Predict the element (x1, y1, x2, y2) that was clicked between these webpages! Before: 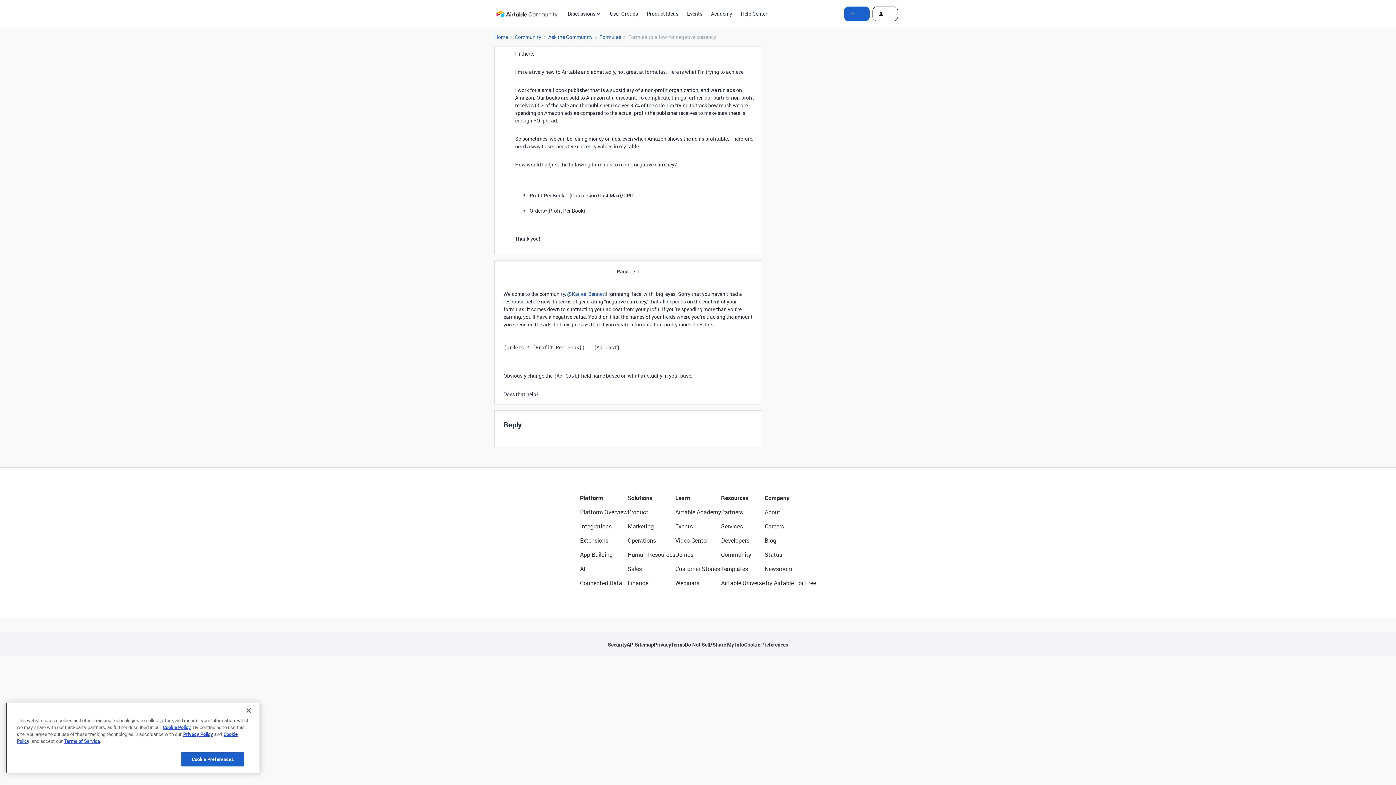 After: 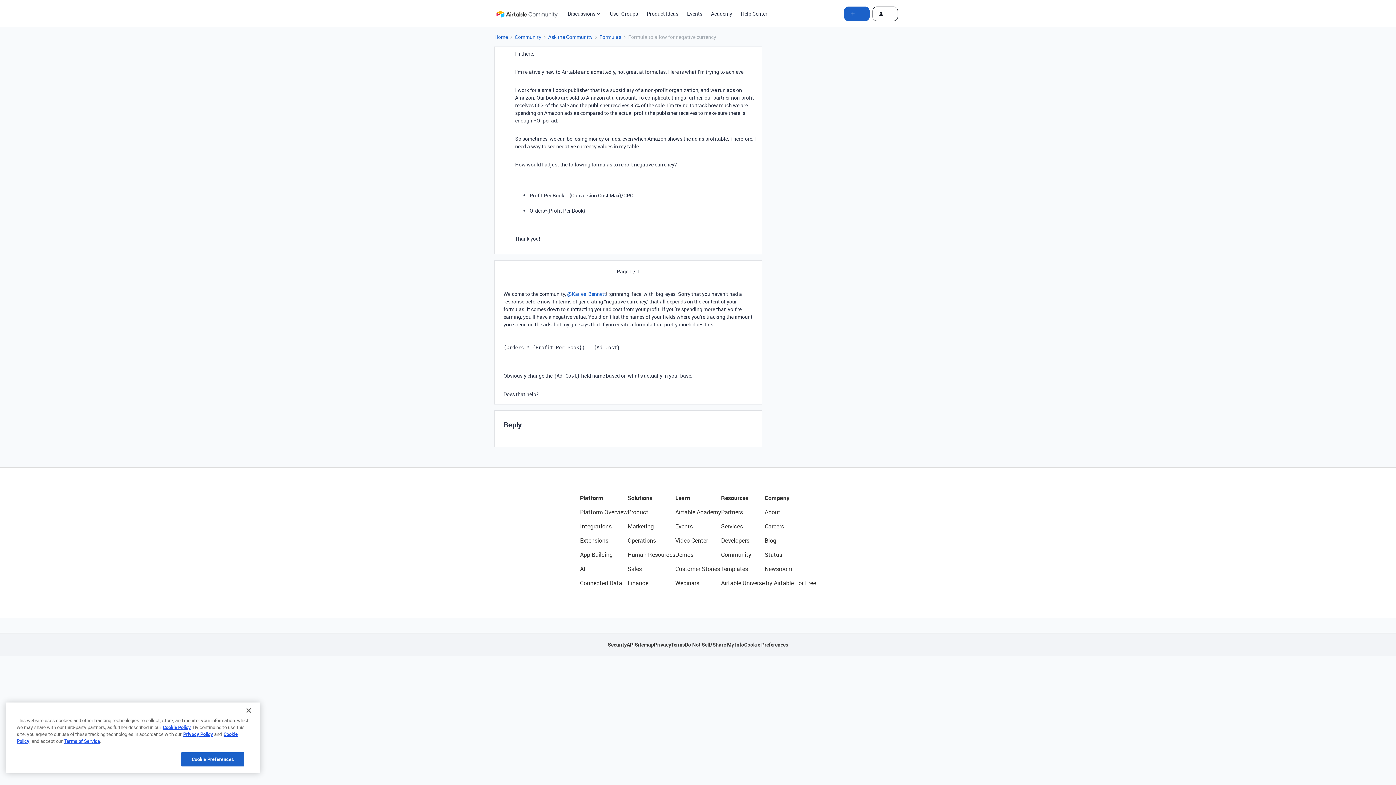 Action: bbox: (675, 493, 721, 502) label: Learn